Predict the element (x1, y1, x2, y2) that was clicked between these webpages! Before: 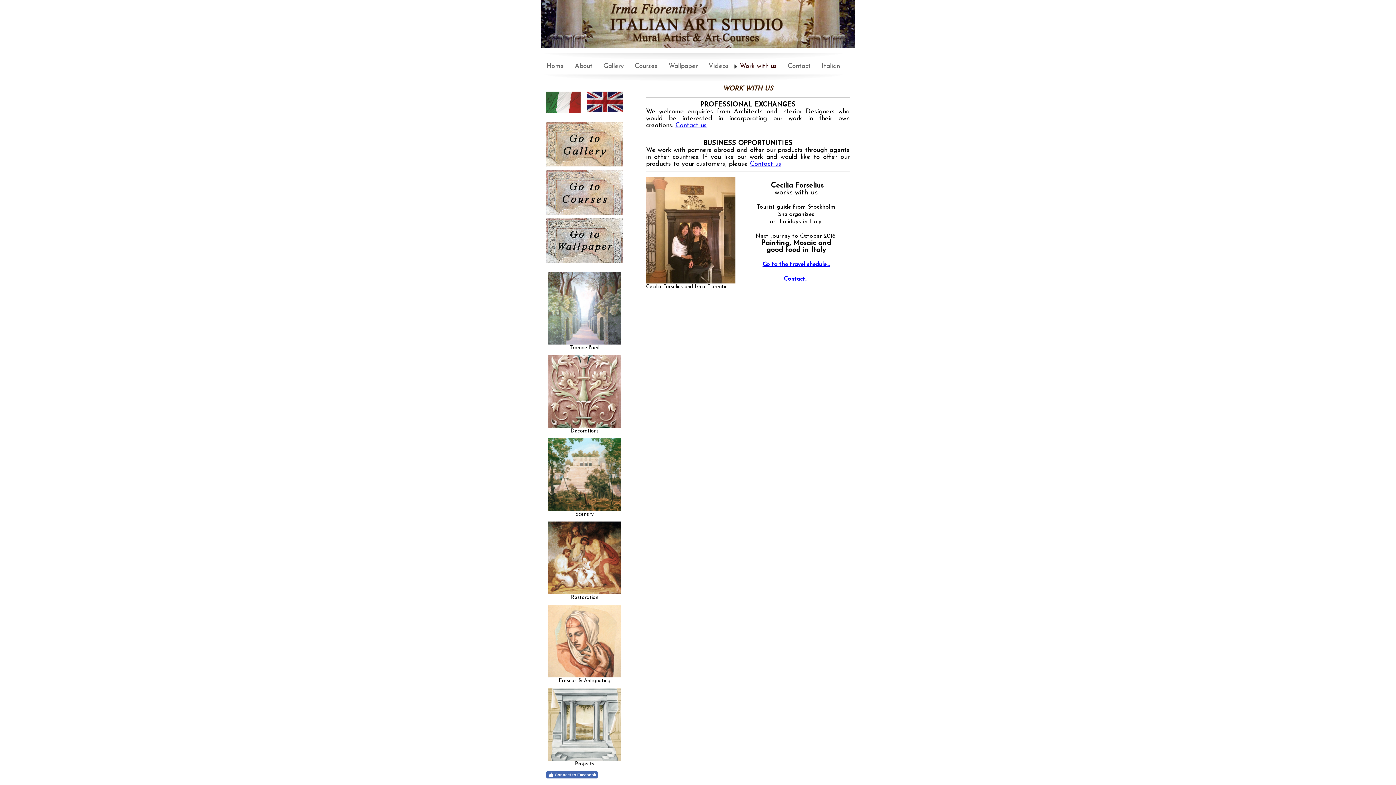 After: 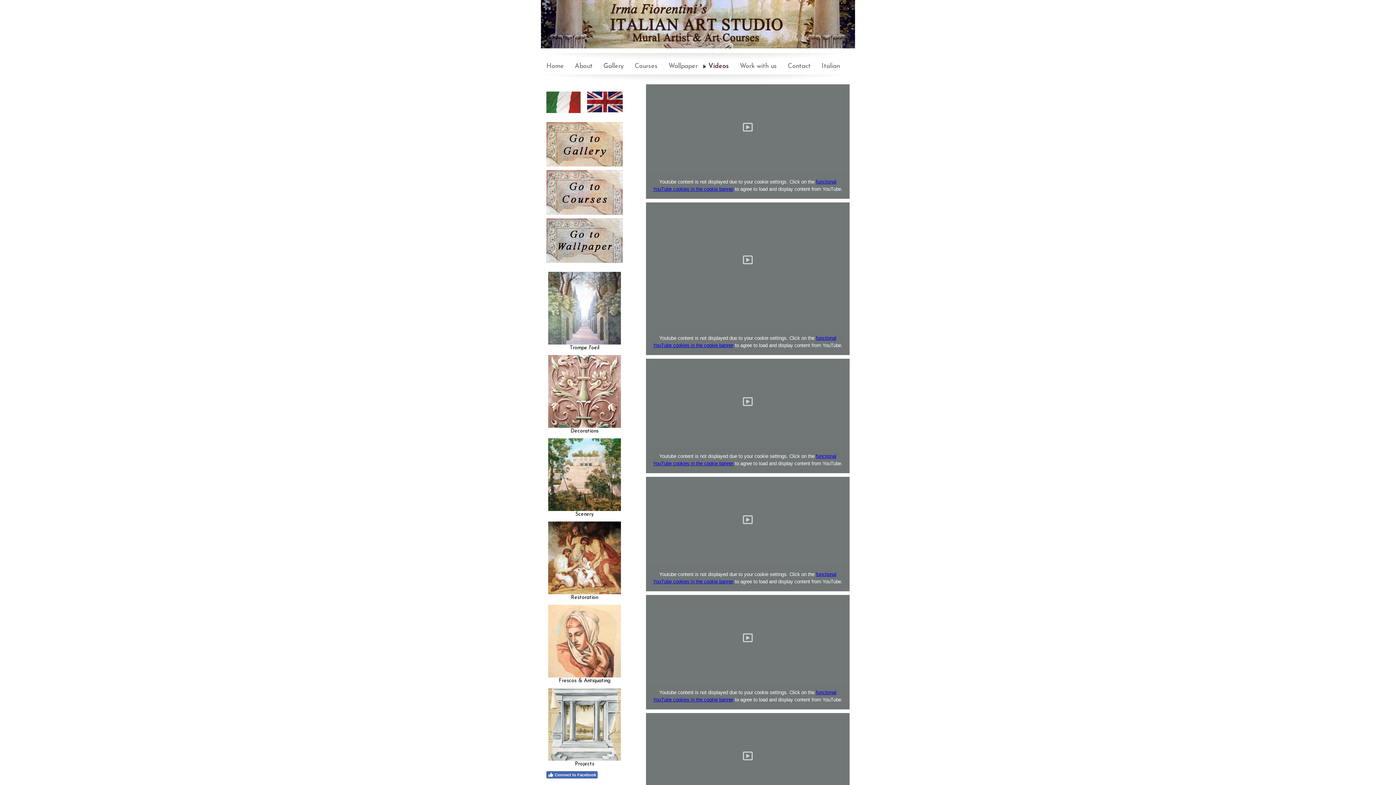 Action: label: Videos bbox: (703, 61, 734, 71)